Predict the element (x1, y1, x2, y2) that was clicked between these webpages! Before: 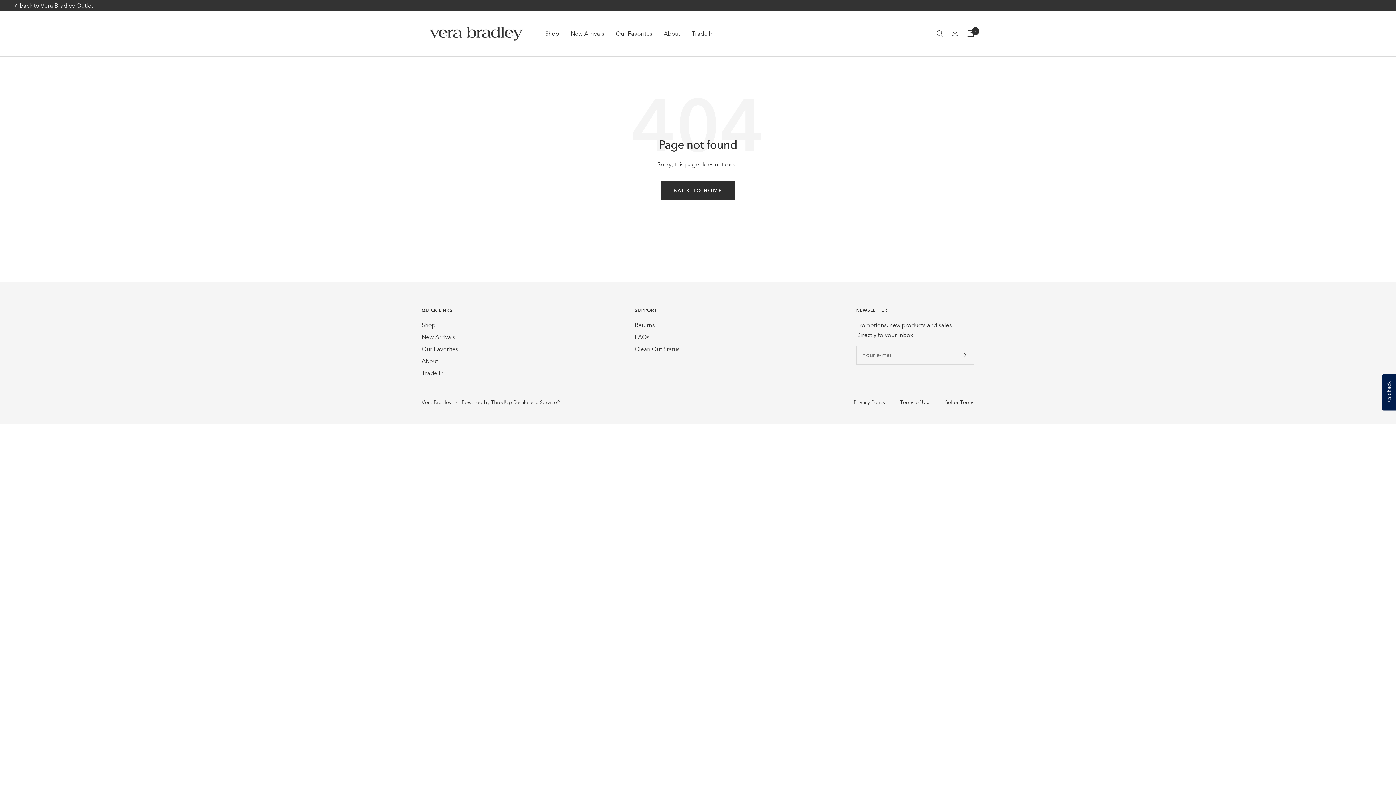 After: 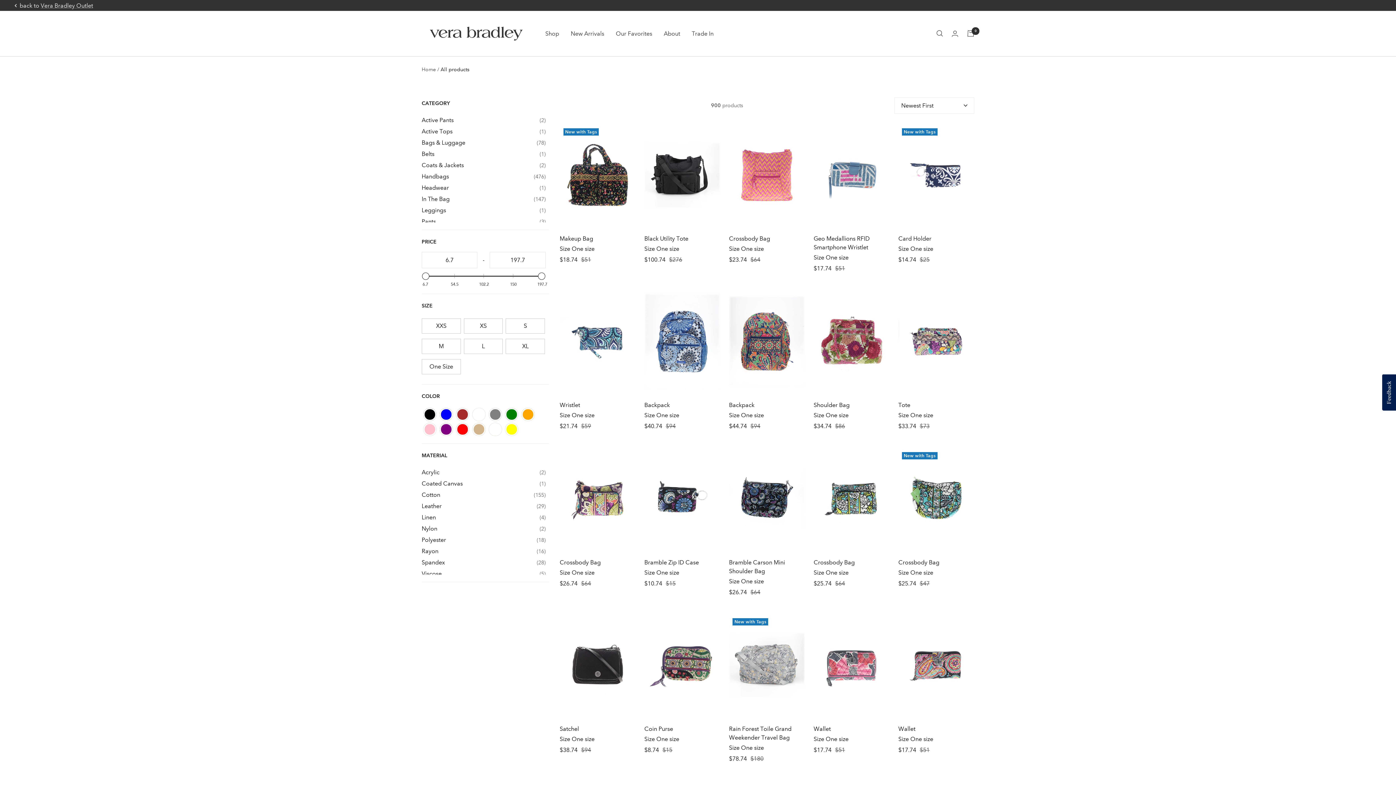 Action: label: New Arrivals bbox: (570, 28, 604, 38)